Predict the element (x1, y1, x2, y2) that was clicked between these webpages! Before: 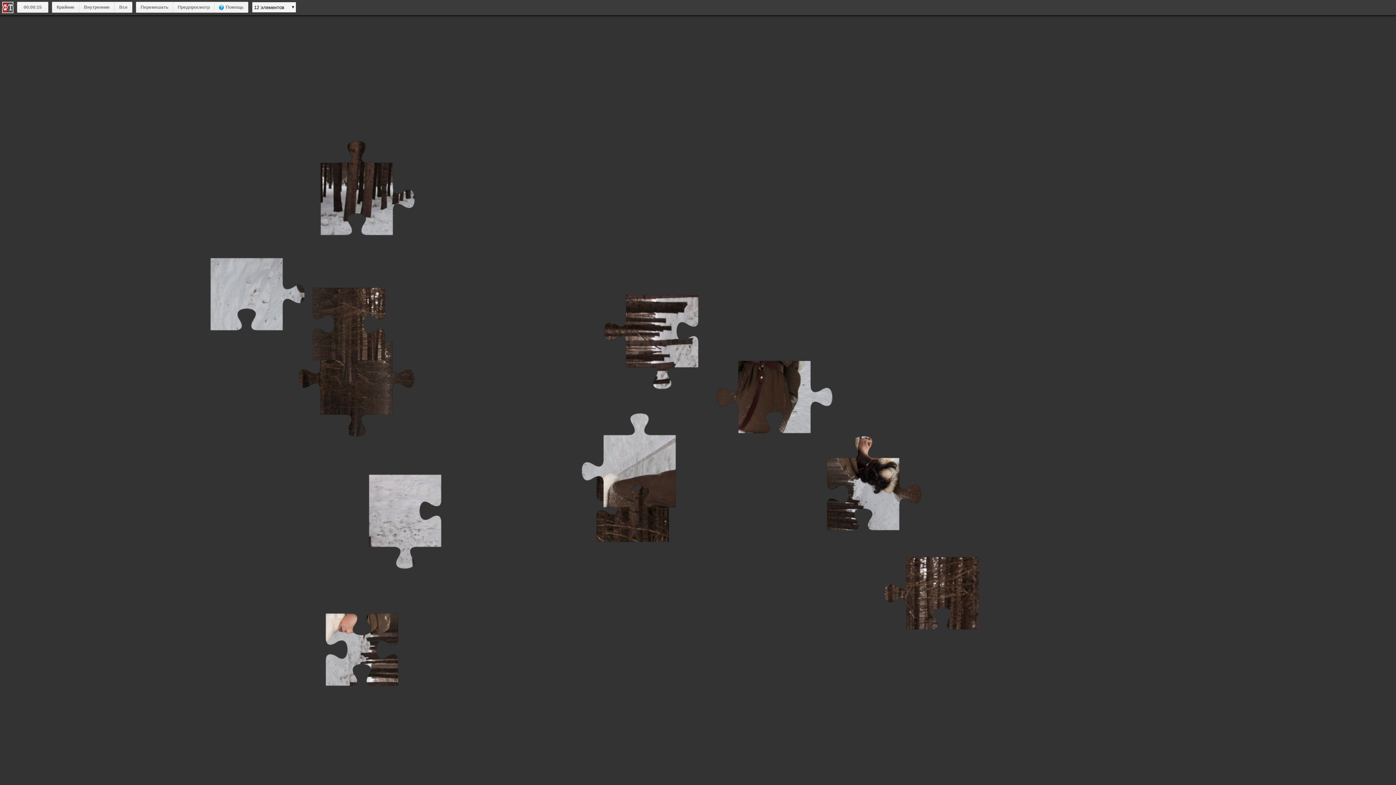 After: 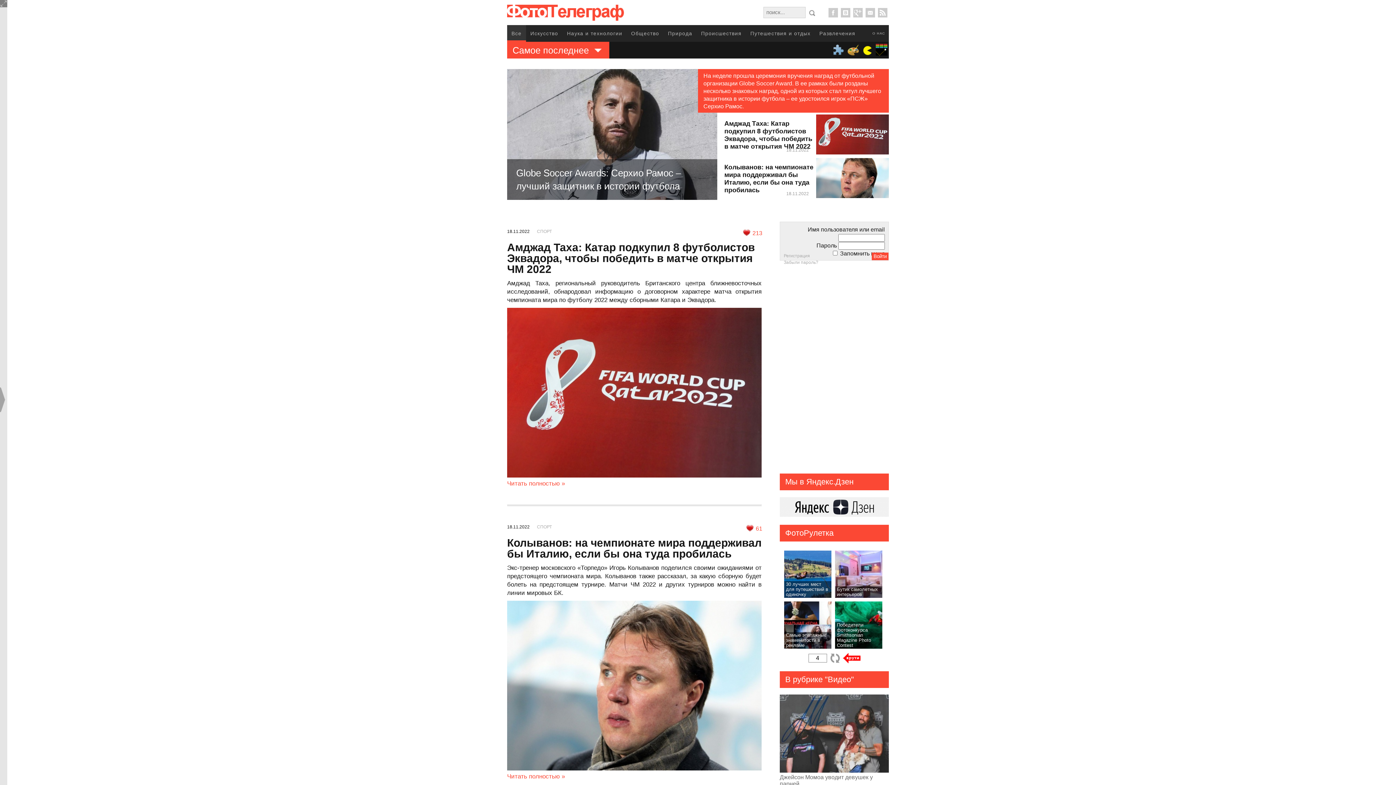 Action: bbox: (2, 8, 13, 14)